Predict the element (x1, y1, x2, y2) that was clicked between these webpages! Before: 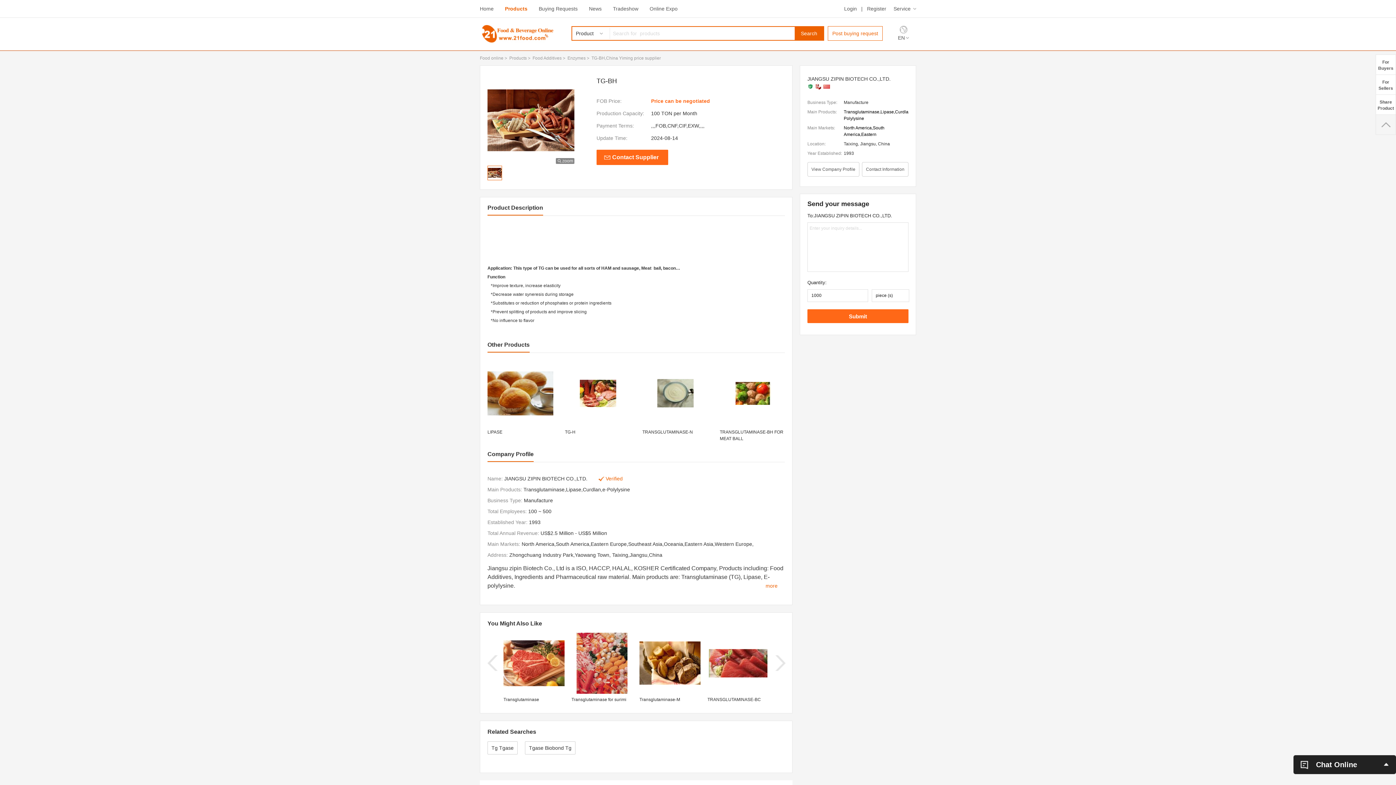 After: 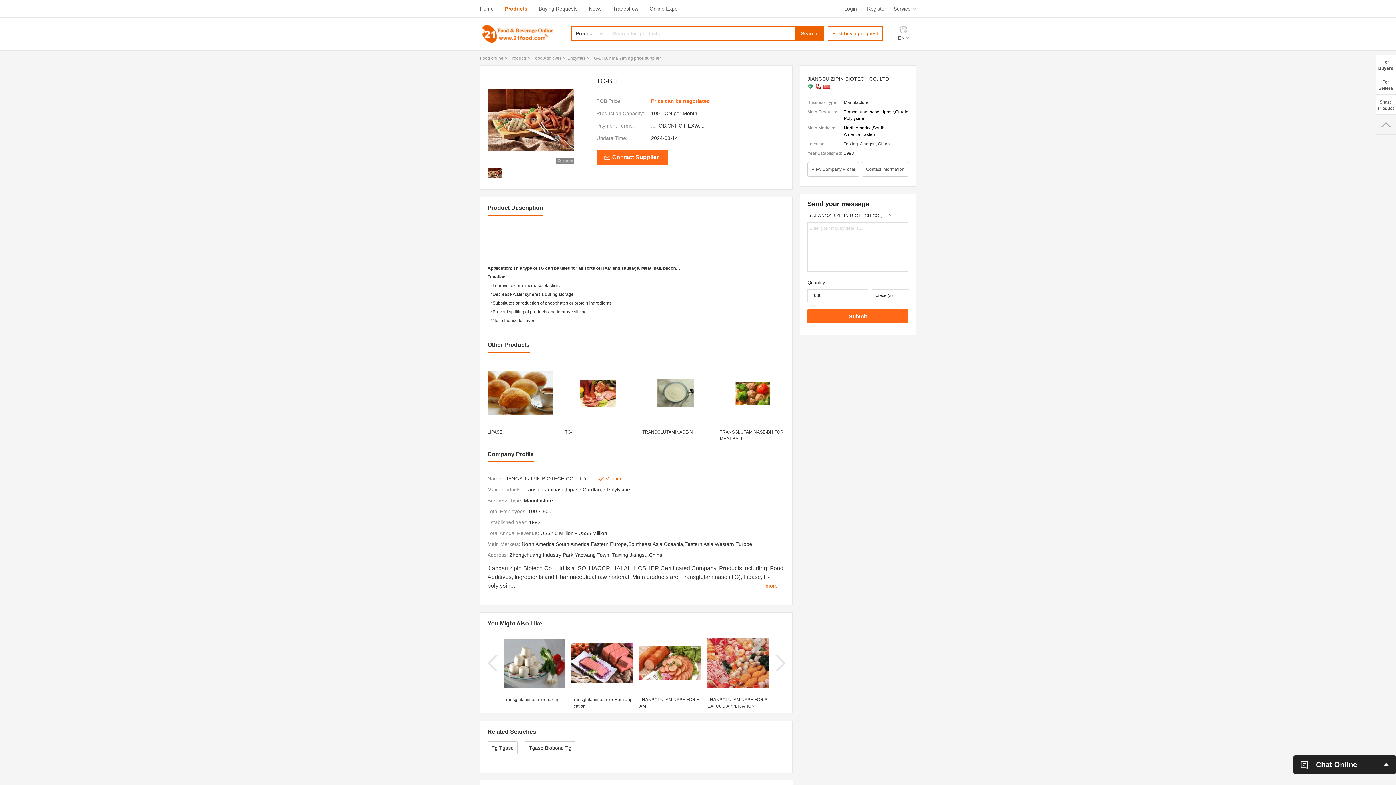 Action: bbox: (734, 401, 771, 406)